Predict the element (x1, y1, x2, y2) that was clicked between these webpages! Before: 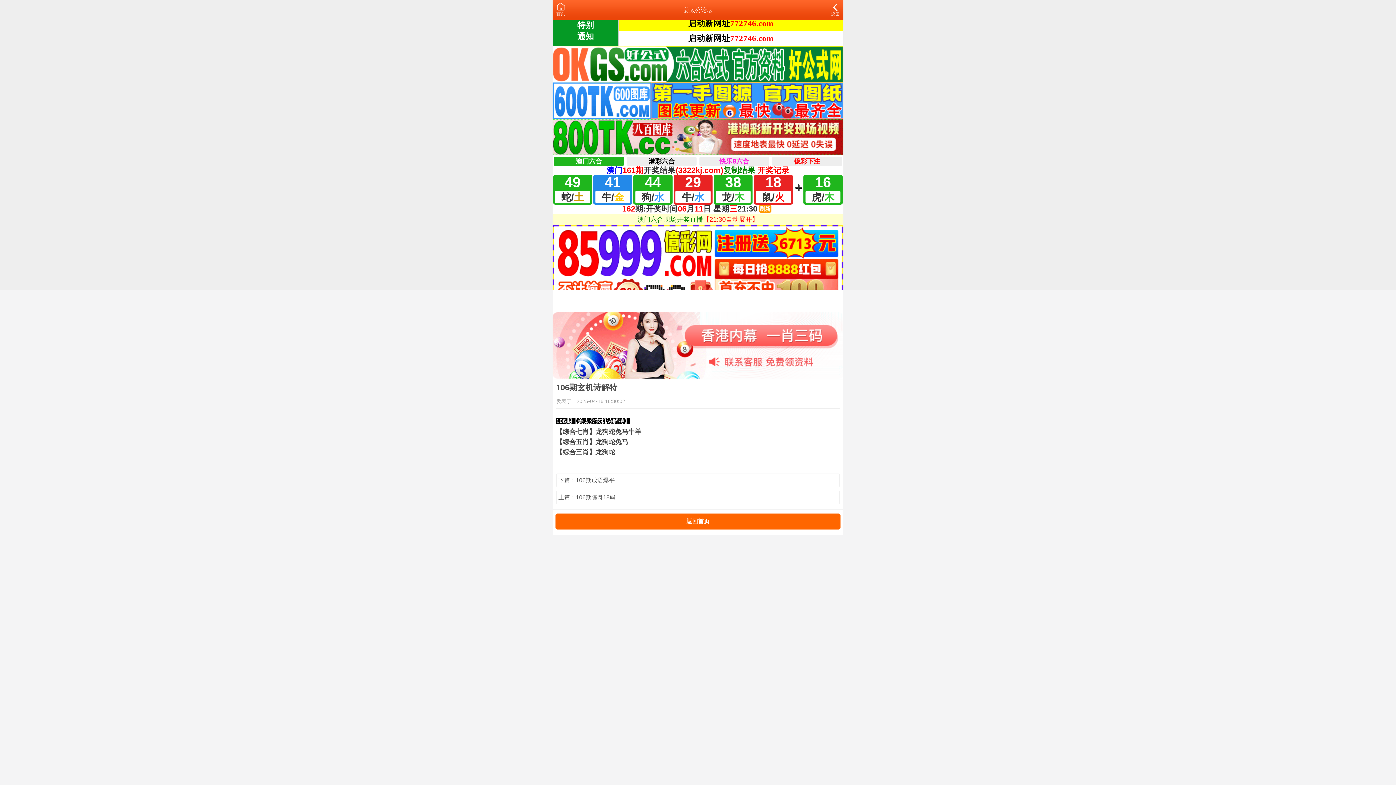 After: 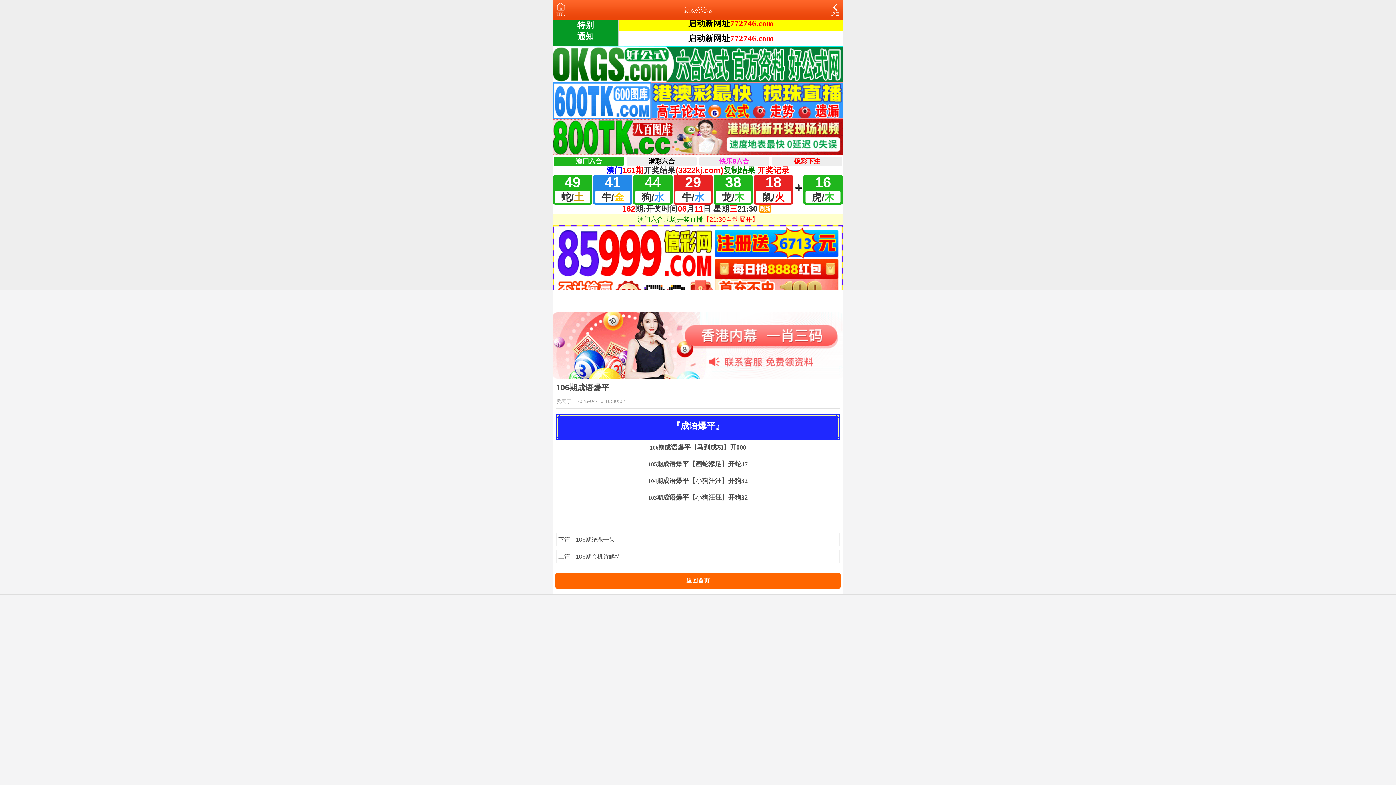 Action: bbox: (558, 475, 837, 484) label: 下篇：106期成语爆平